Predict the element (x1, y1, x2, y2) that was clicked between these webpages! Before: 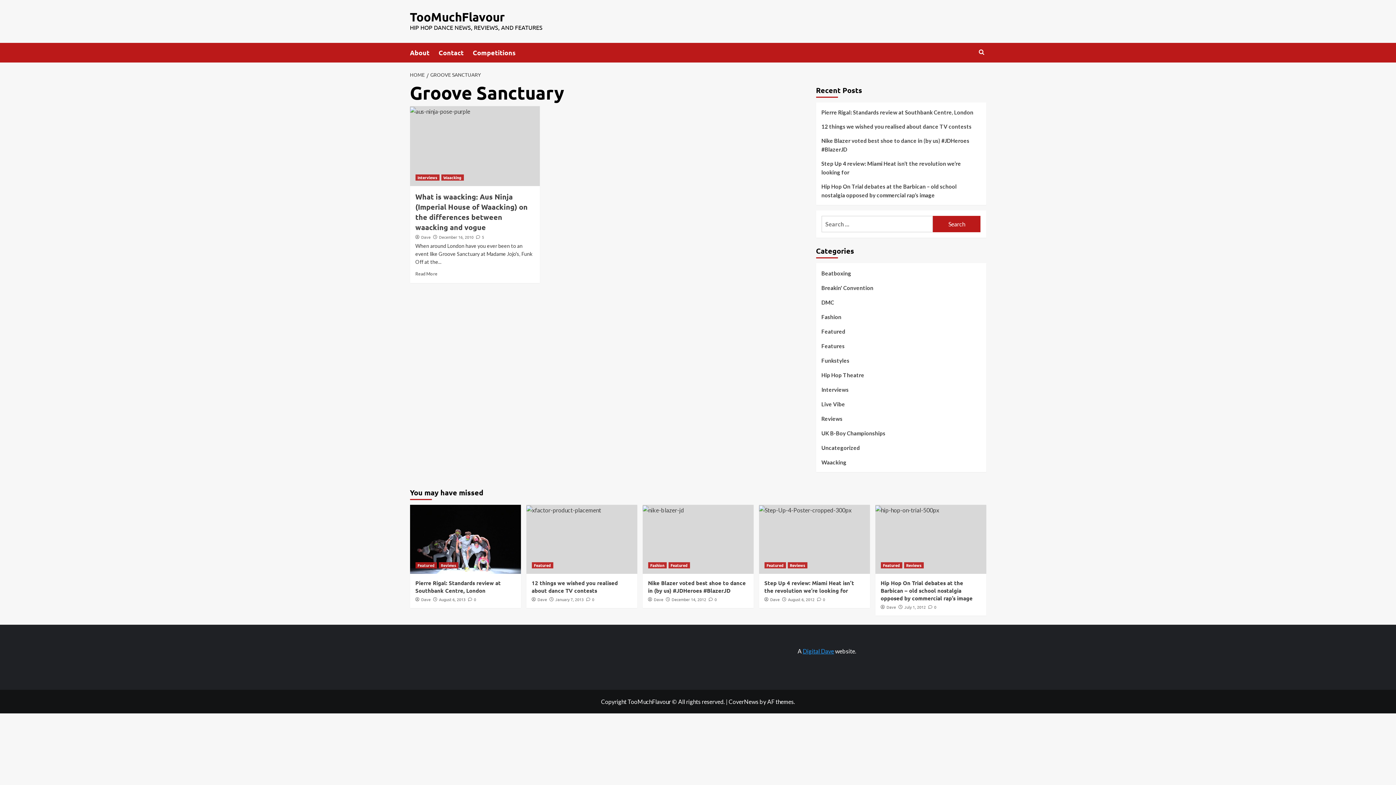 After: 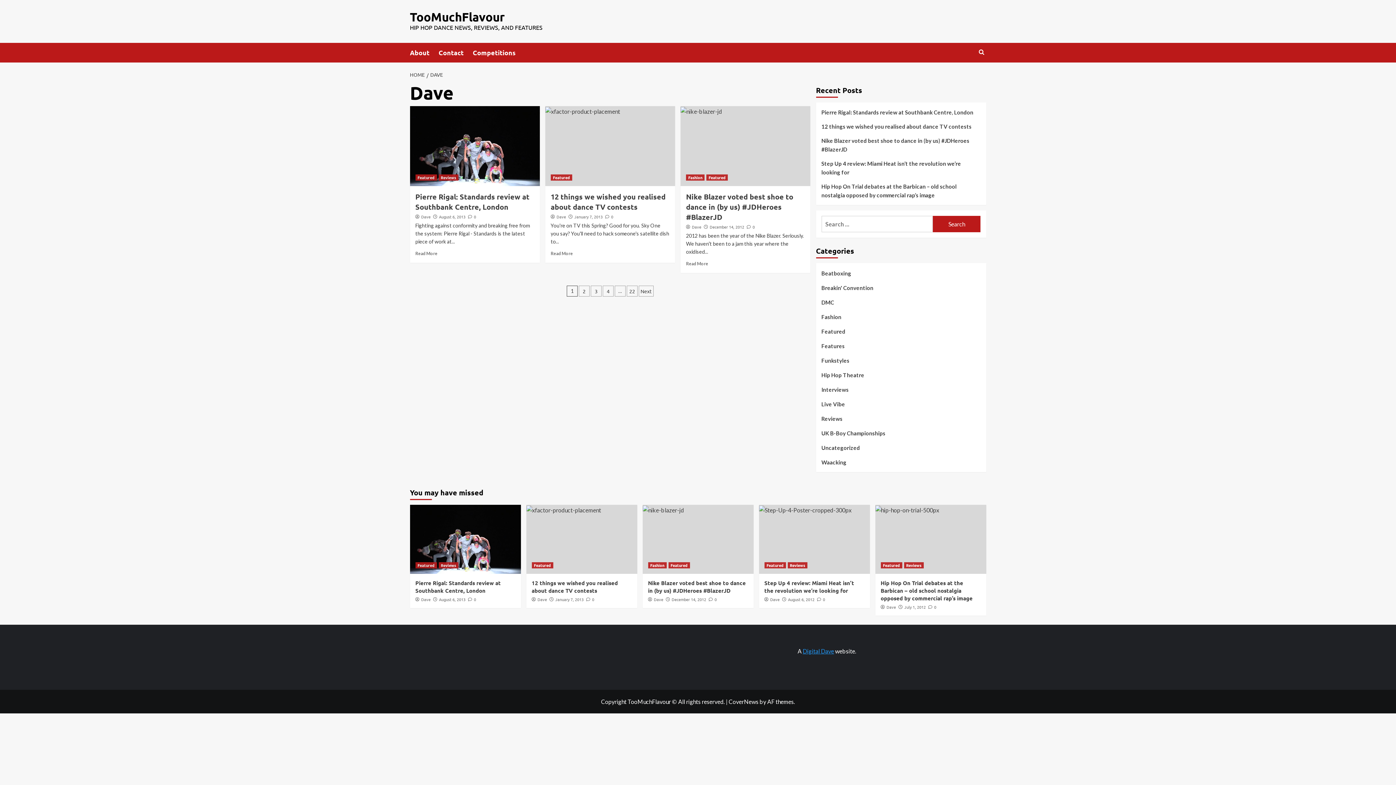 Action: label: Dave bbox: (421, 234, 430, 240)